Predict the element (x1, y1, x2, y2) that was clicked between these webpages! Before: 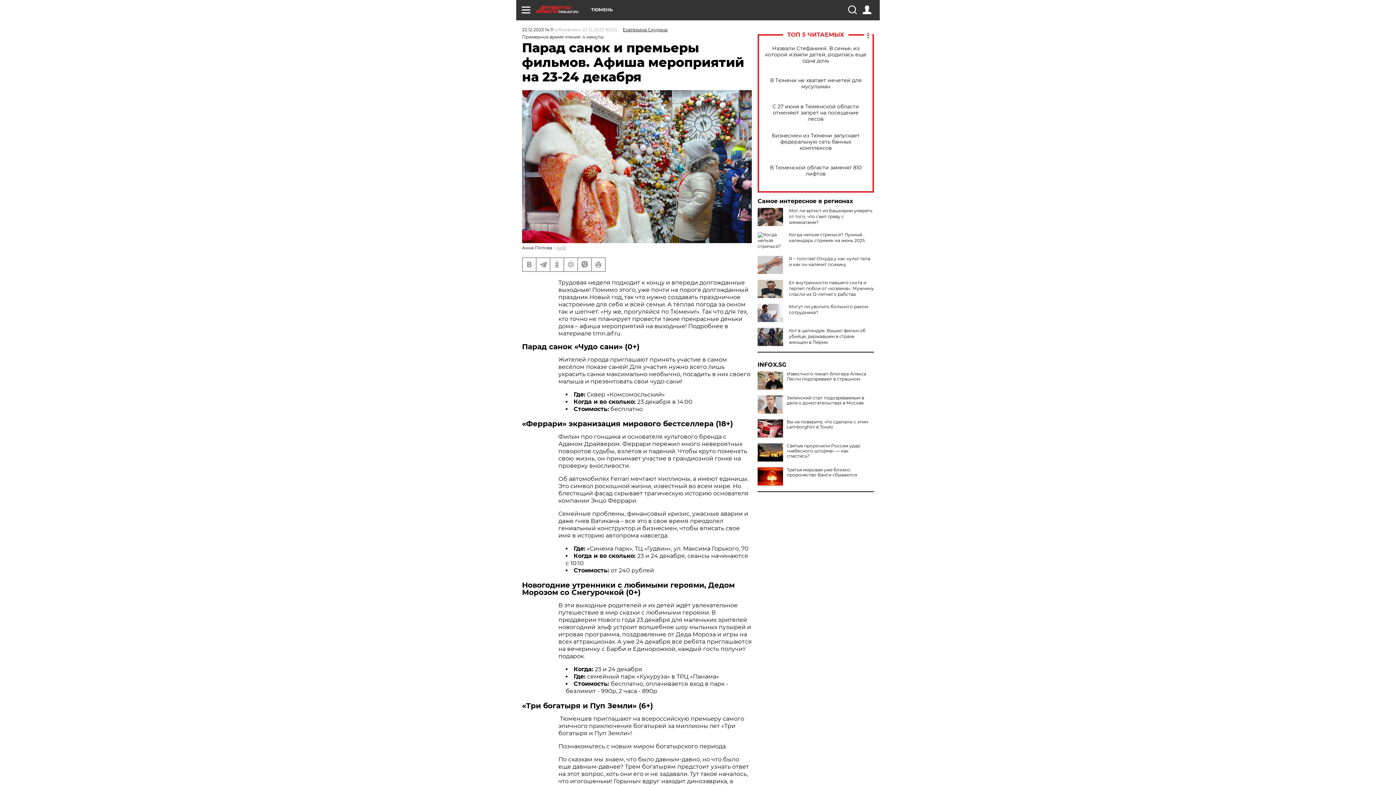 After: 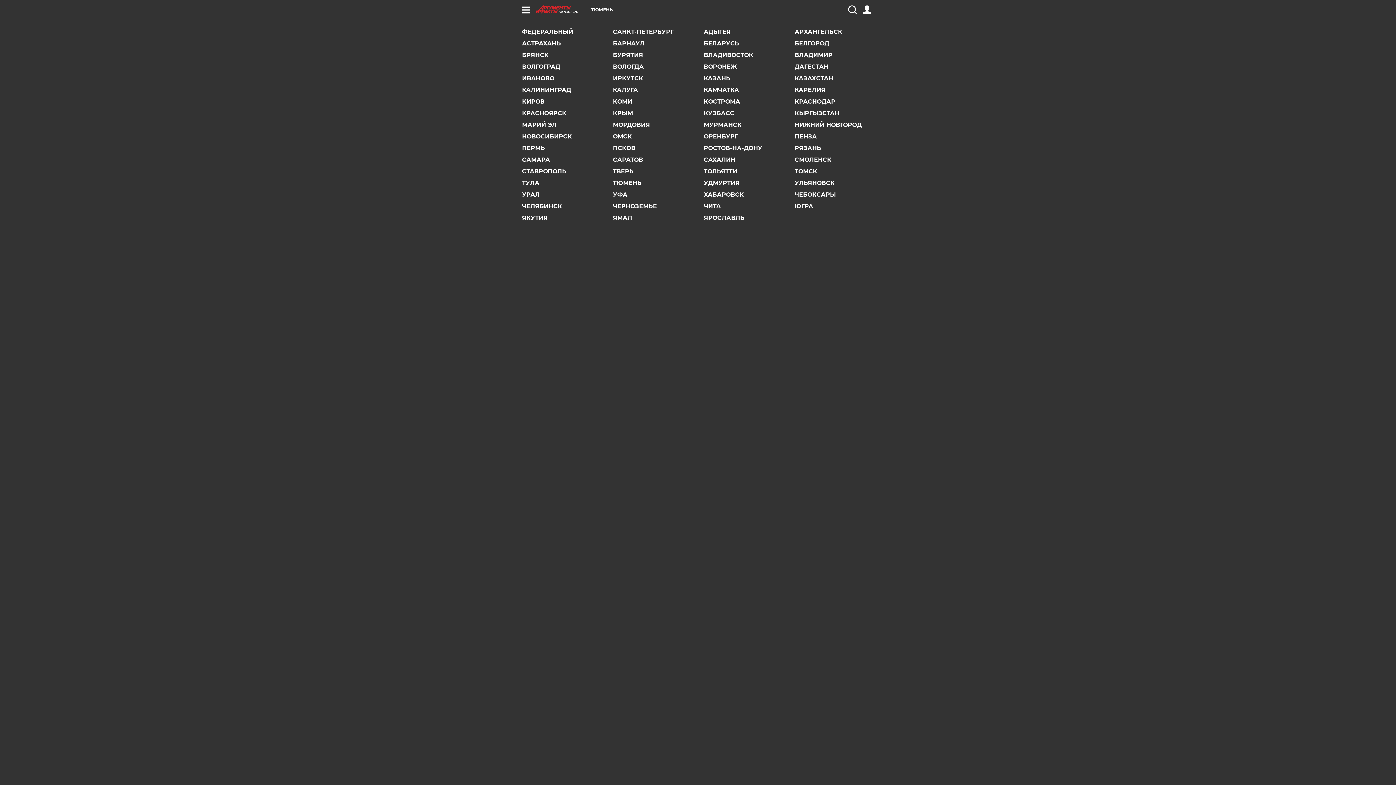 Action: label: ТЮМЕНЬ bbox: (591, 7, 613, 12)